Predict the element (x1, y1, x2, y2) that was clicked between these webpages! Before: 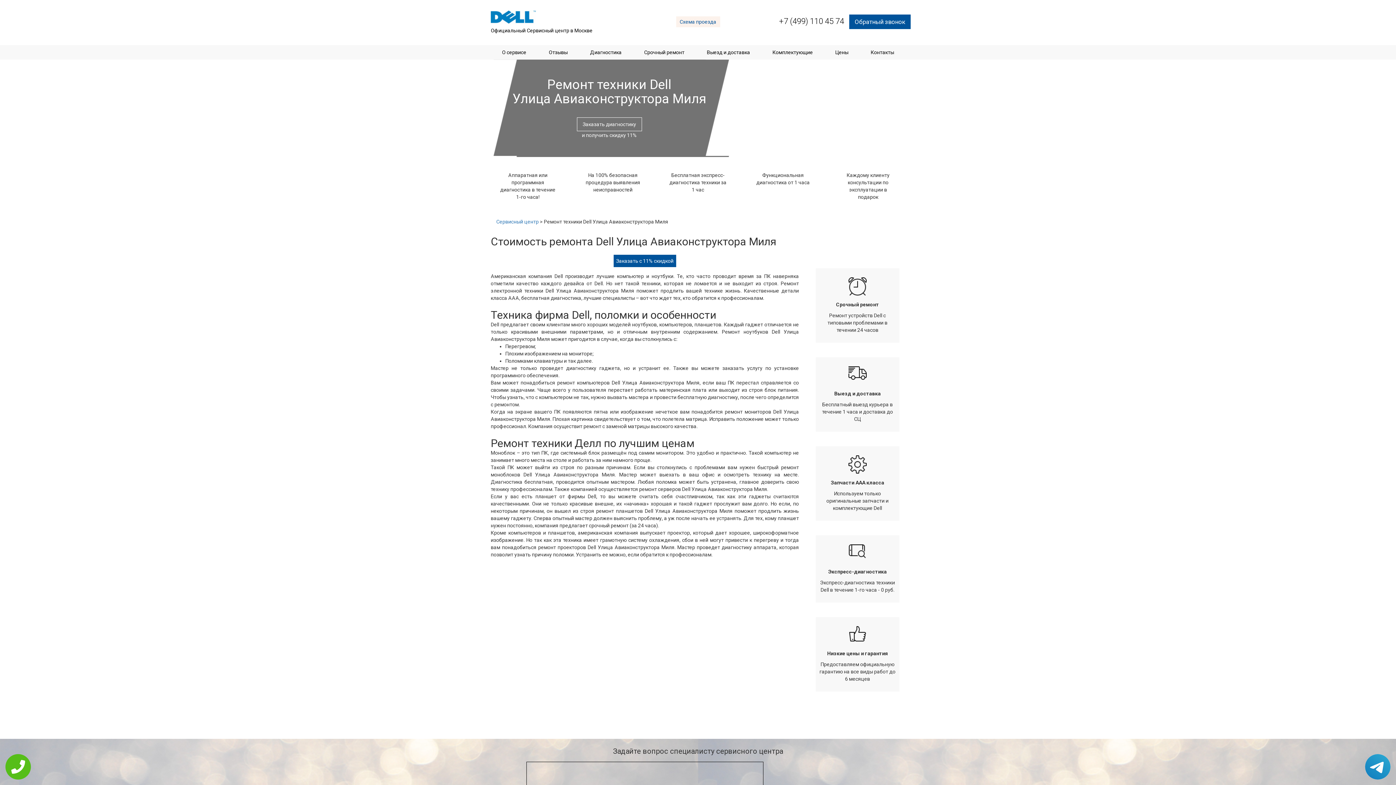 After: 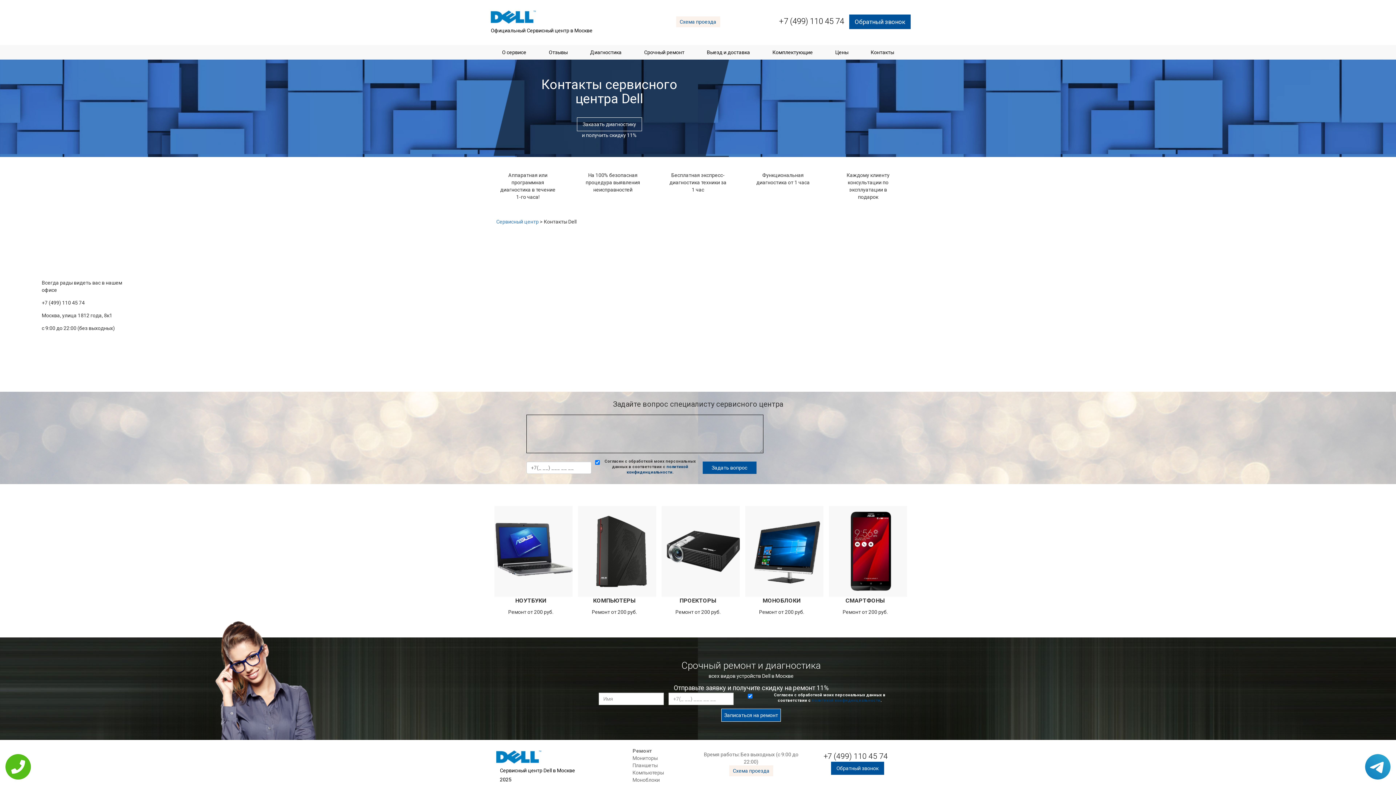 Action: bbox: (676, 16, 720, 27) label: Схема проезда